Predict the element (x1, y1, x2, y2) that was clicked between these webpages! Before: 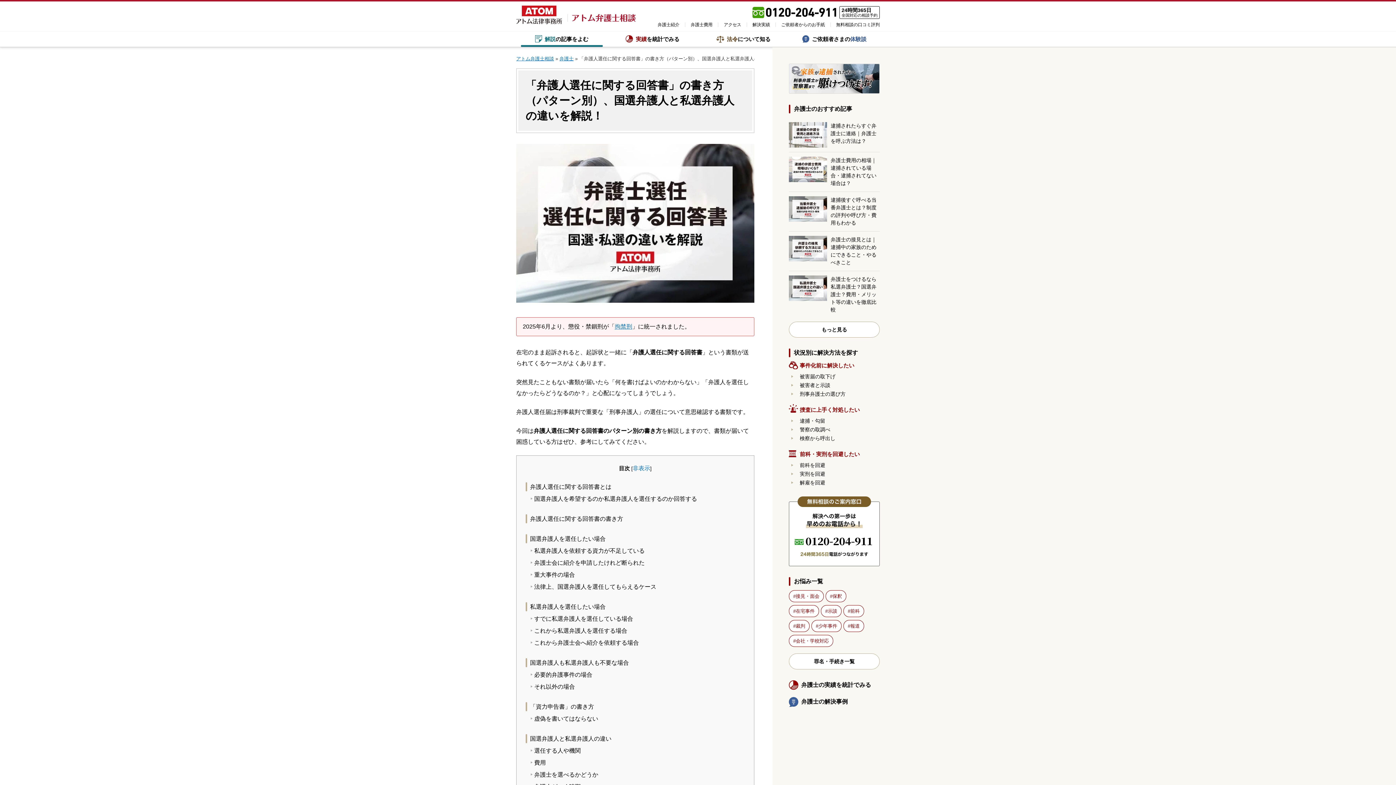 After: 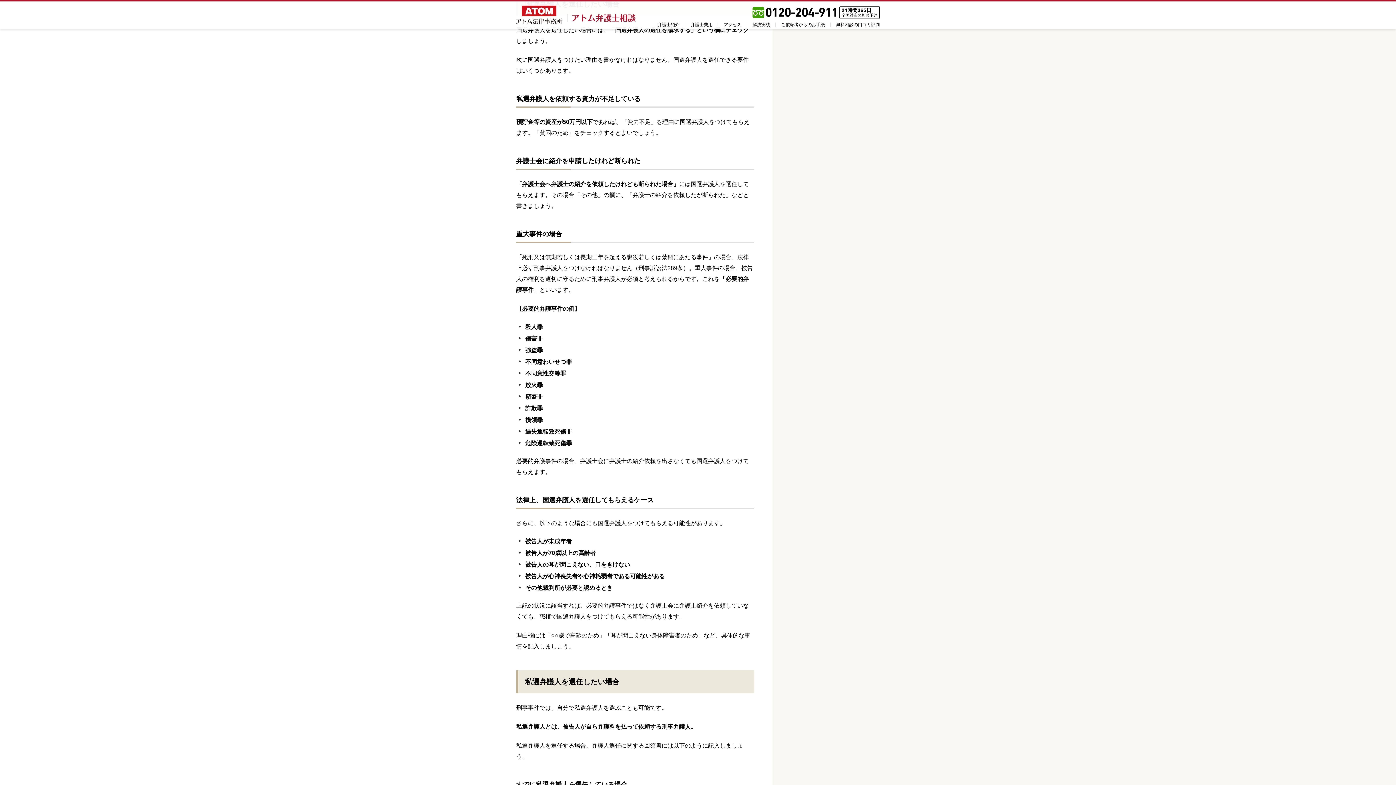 Action: bbox: (525, 534, 745, 543) label: 国選弁護人を選任したい場合